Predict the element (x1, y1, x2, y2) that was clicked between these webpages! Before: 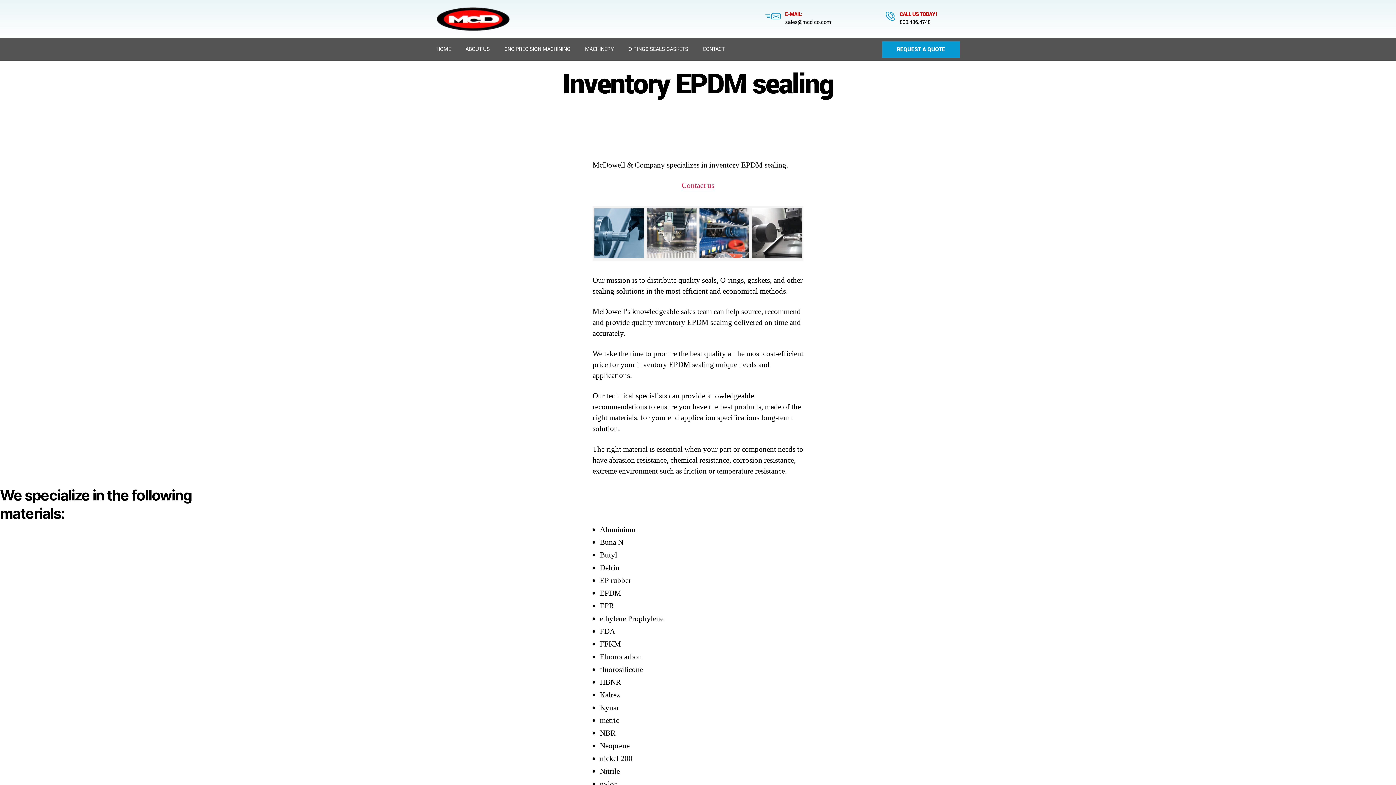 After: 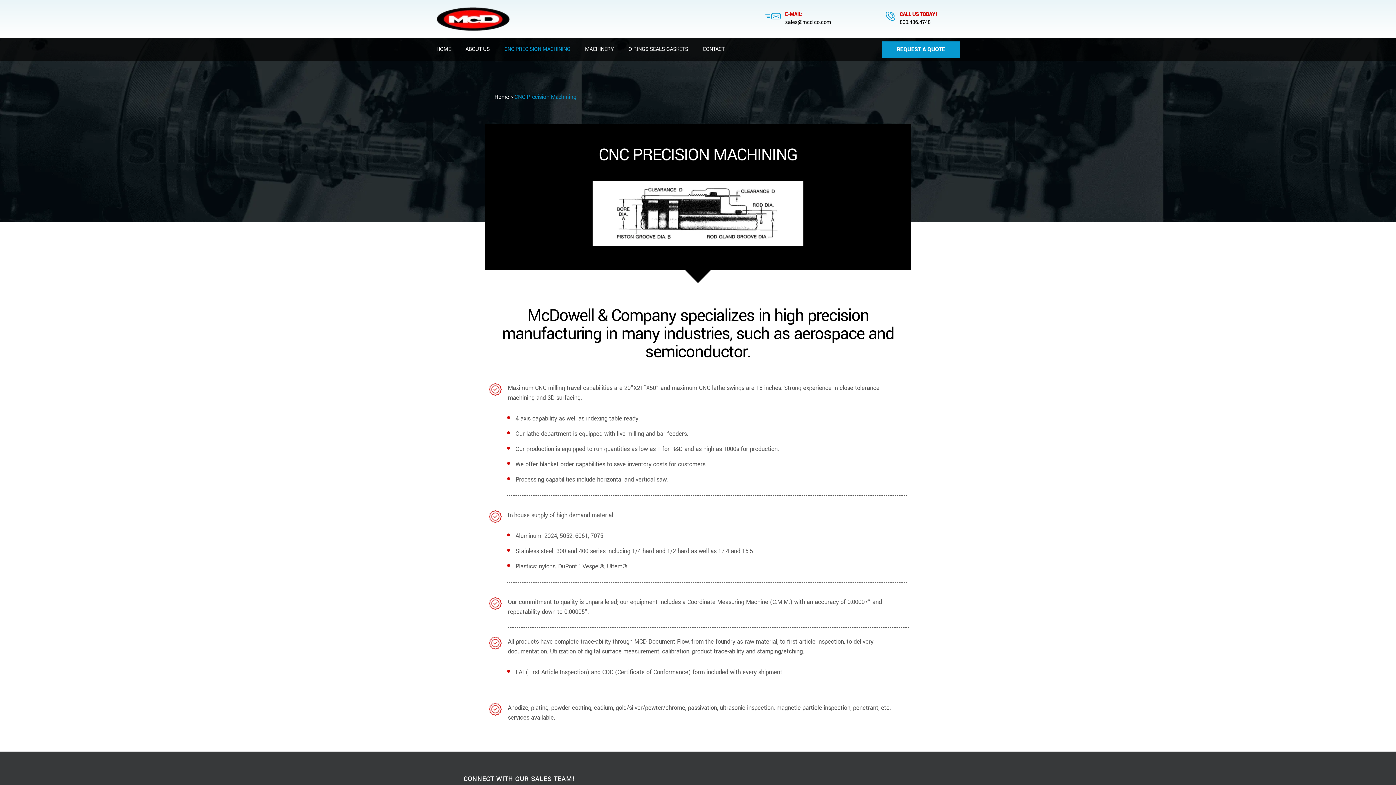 Action: bbox: (504, 39, 585, 59) label: CNC PRECISION MACHINING